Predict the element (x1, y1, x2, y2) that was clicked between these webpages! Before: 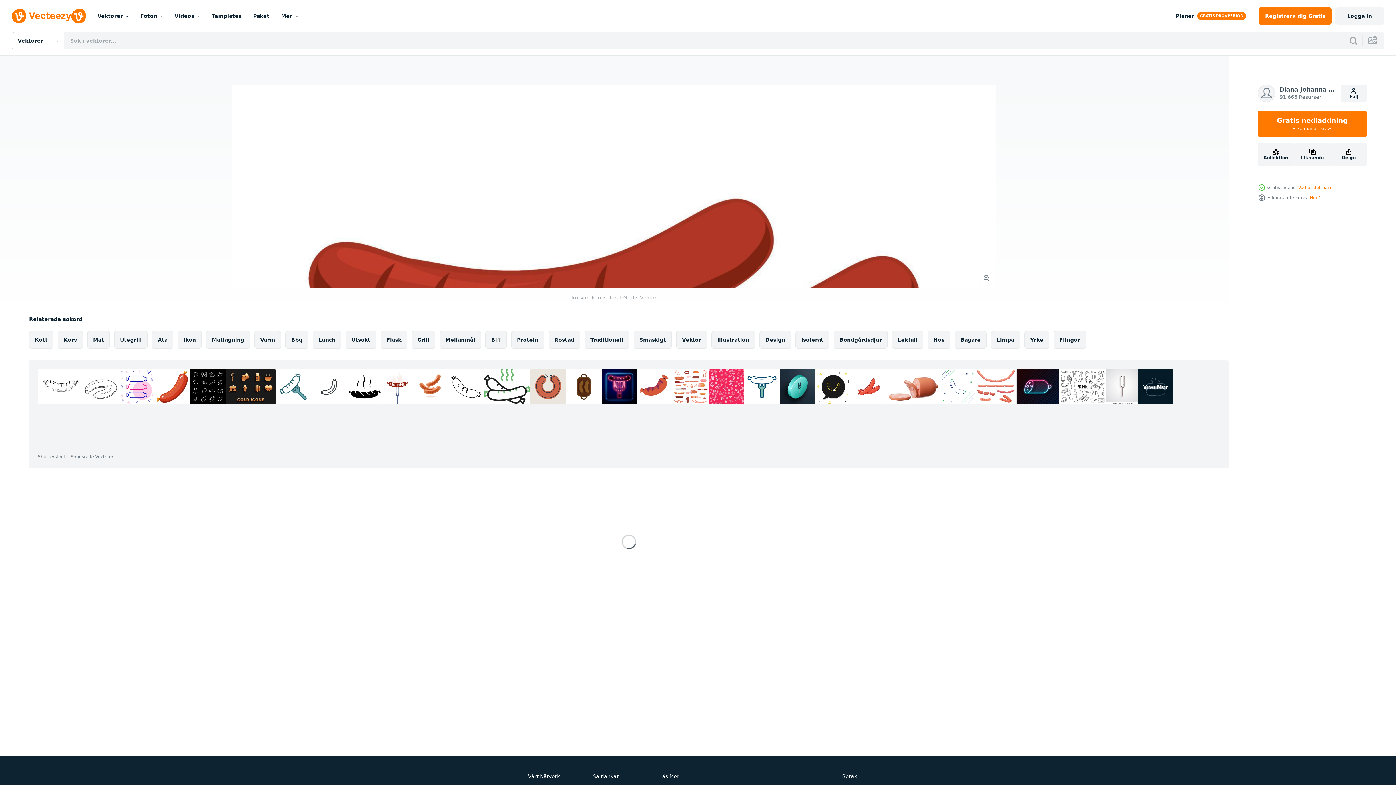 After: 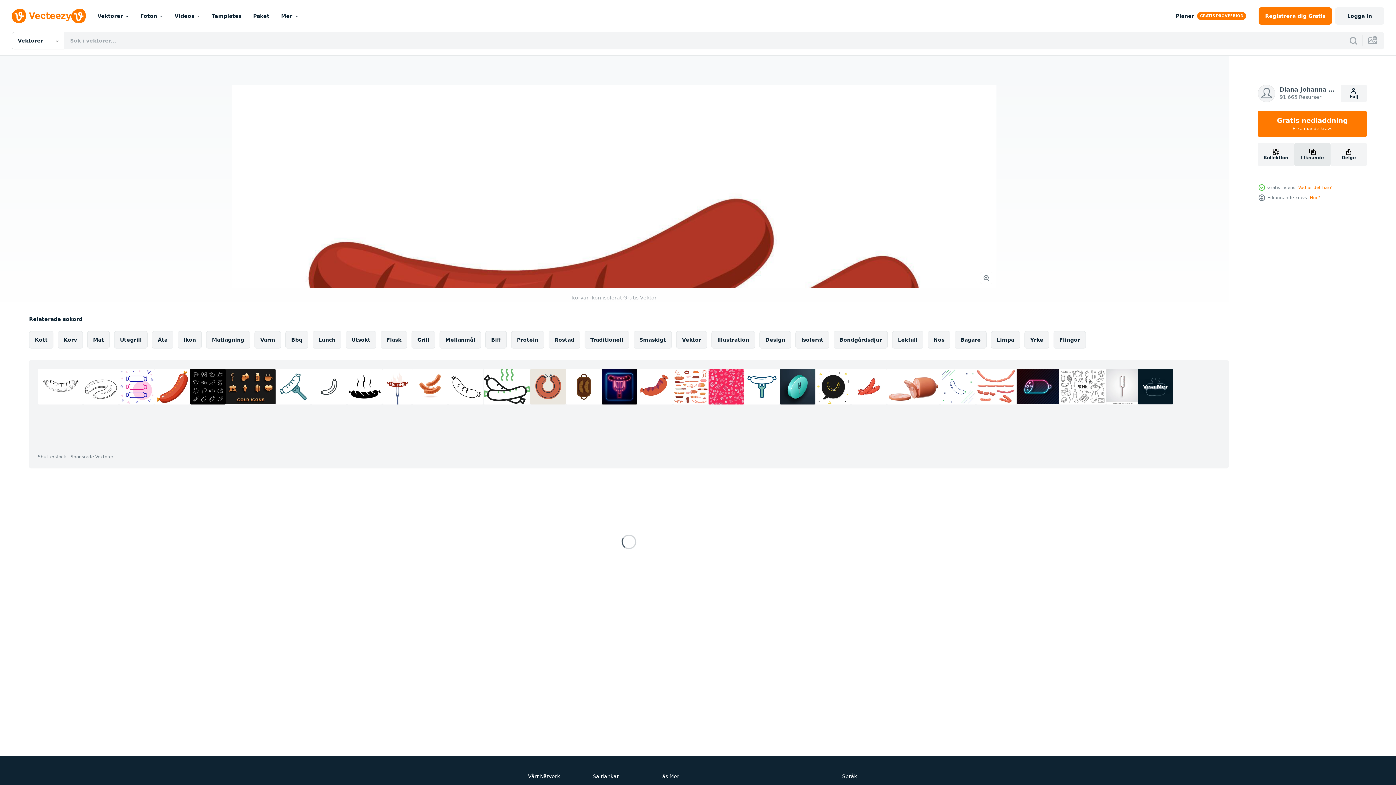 Action: bbox: (1294, 142, 1330, 166) label: Liknande